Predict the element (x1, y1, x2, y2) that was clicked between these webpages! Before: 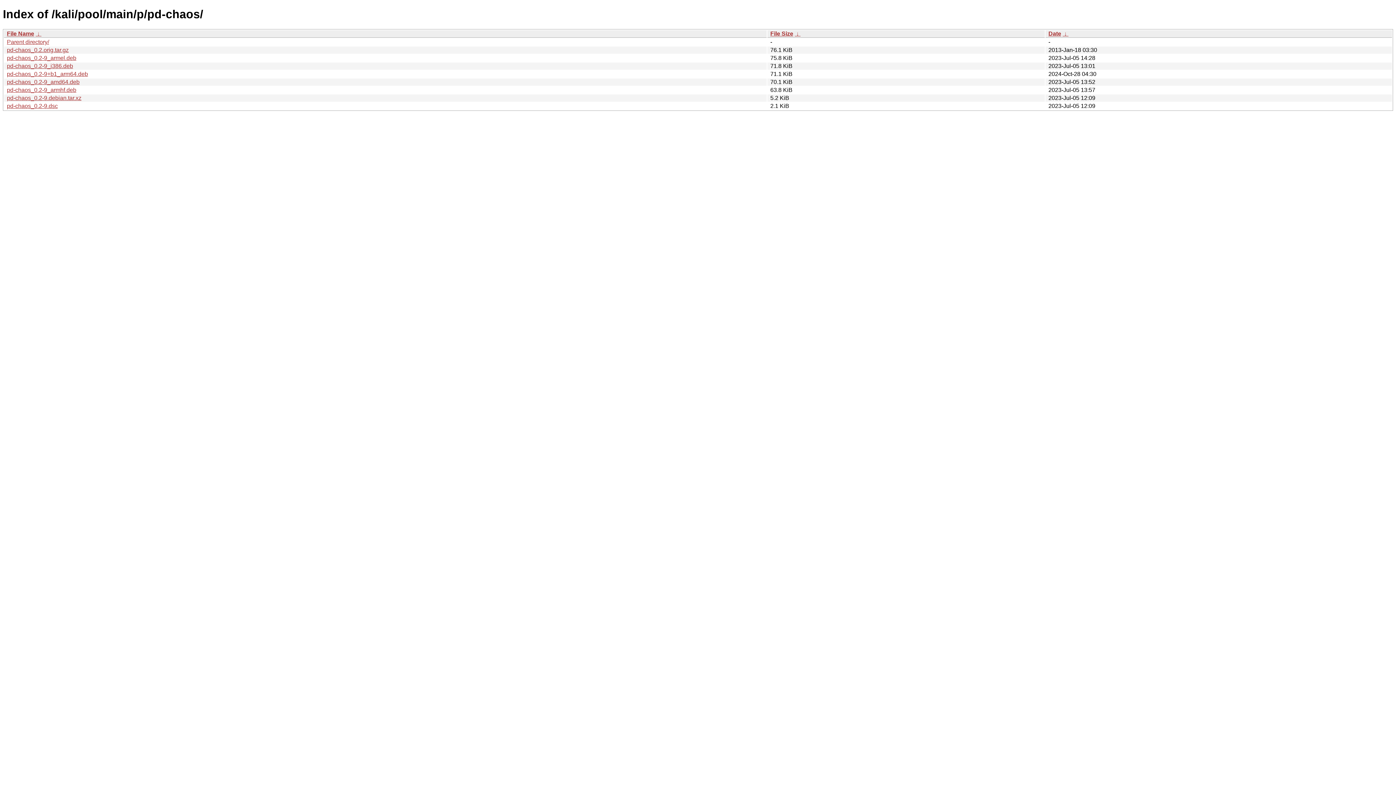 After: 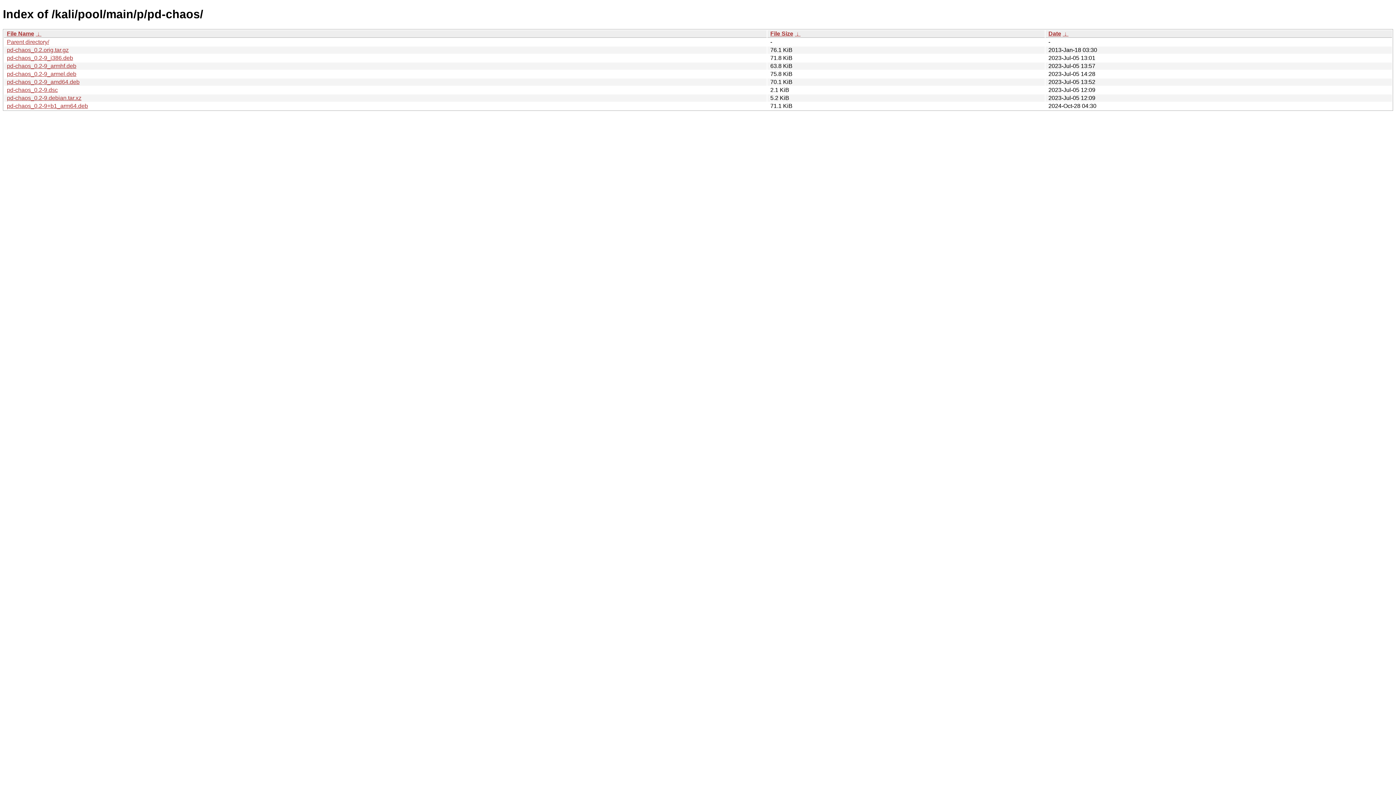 Action: label:  ↓  bbox: (35, 30, 41, 36)